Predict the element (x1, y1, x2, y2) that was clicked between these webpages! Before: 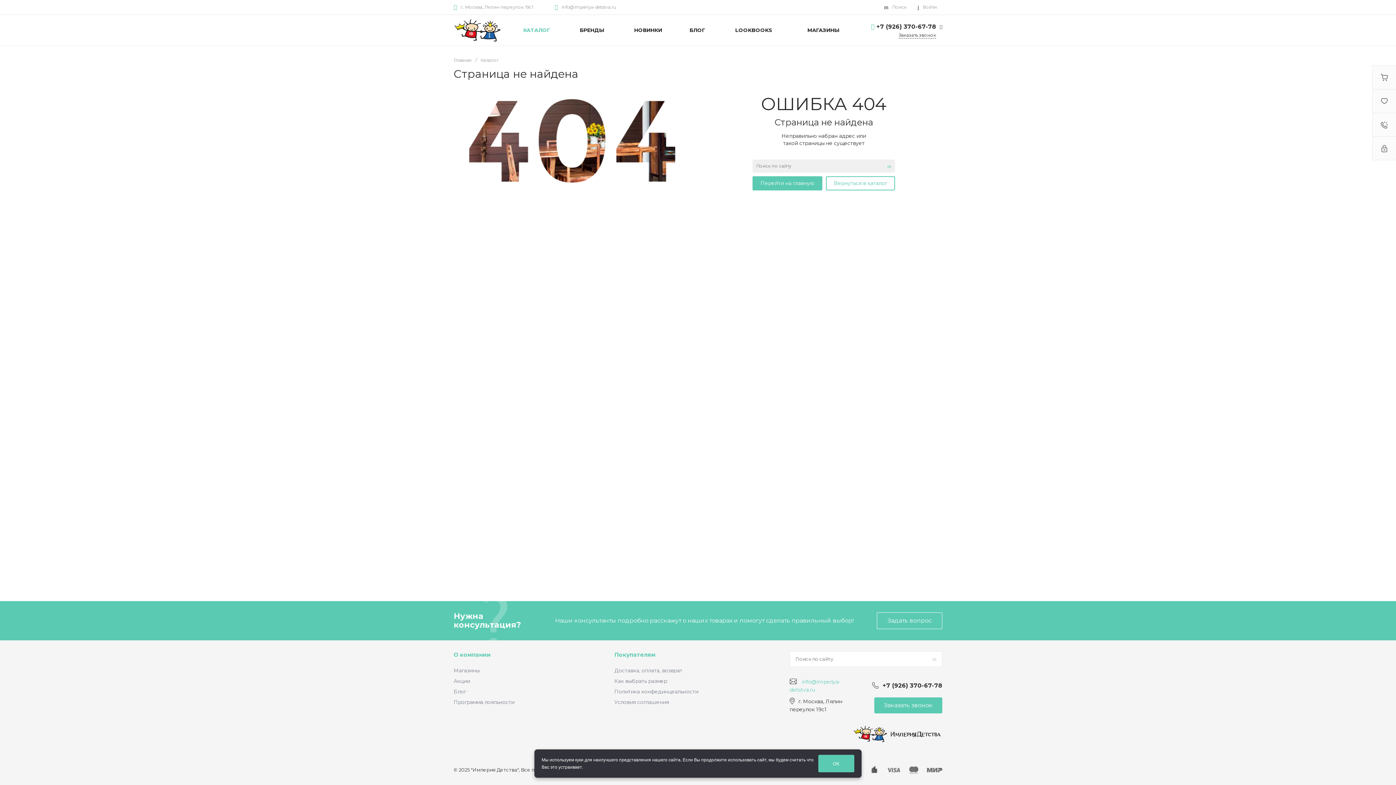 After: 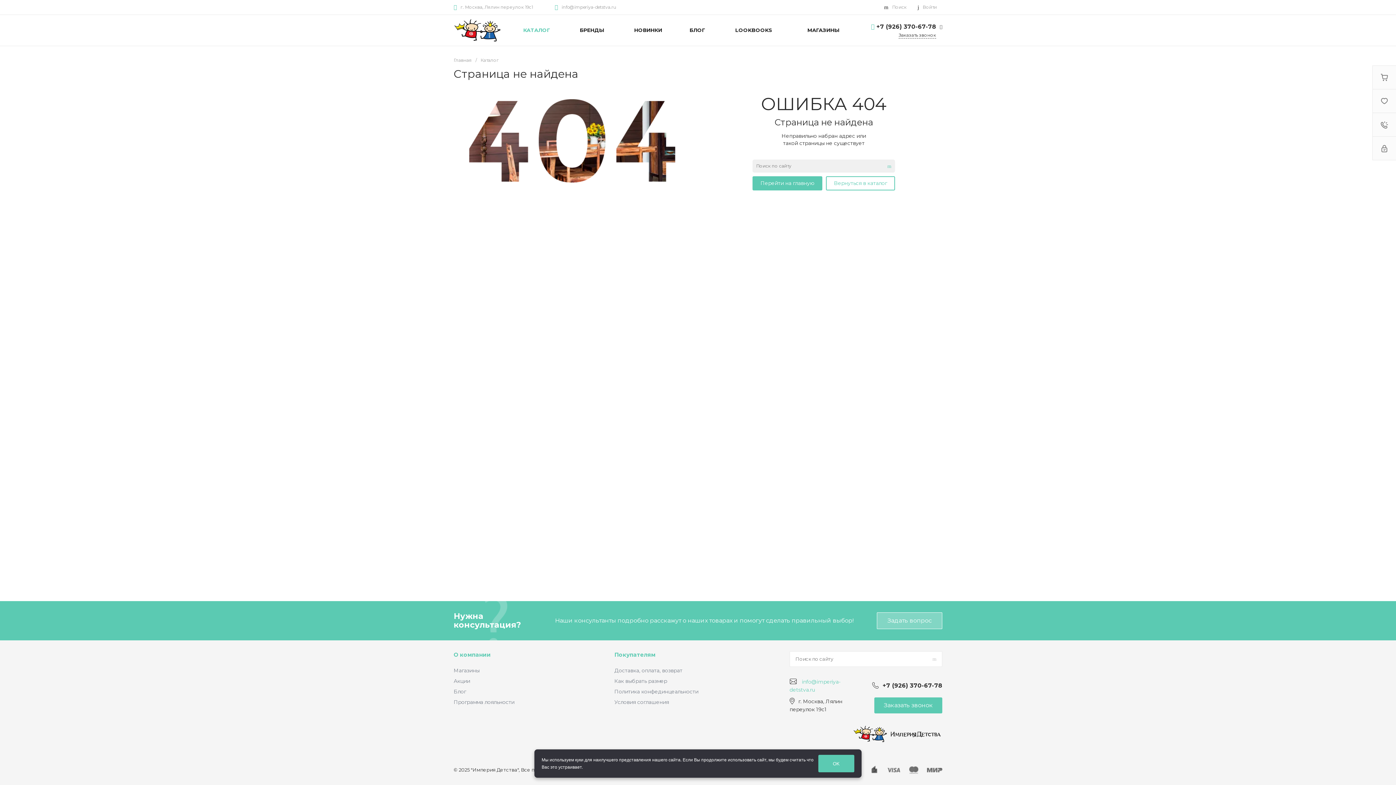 Action: label: Задать вопрос bbox: (877, 612, 942, 629)